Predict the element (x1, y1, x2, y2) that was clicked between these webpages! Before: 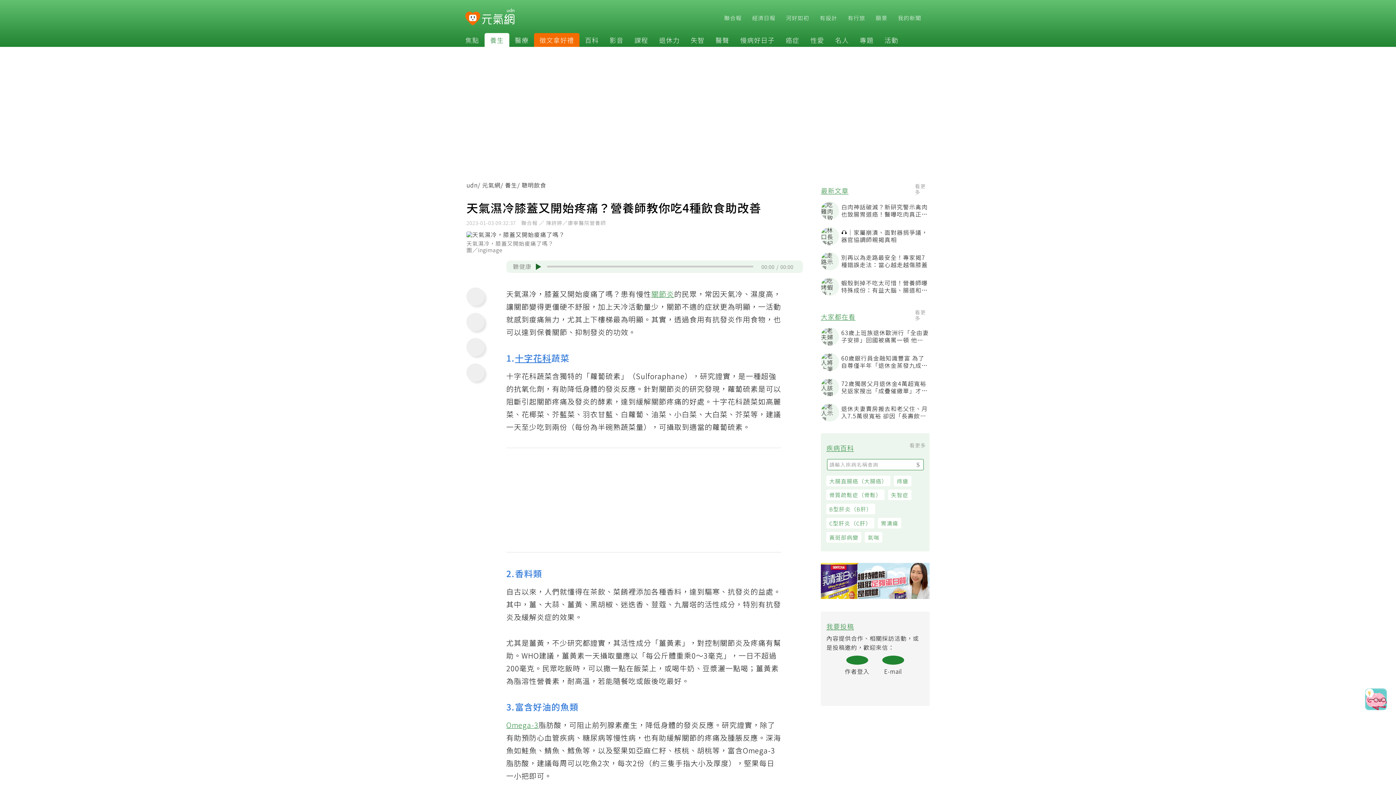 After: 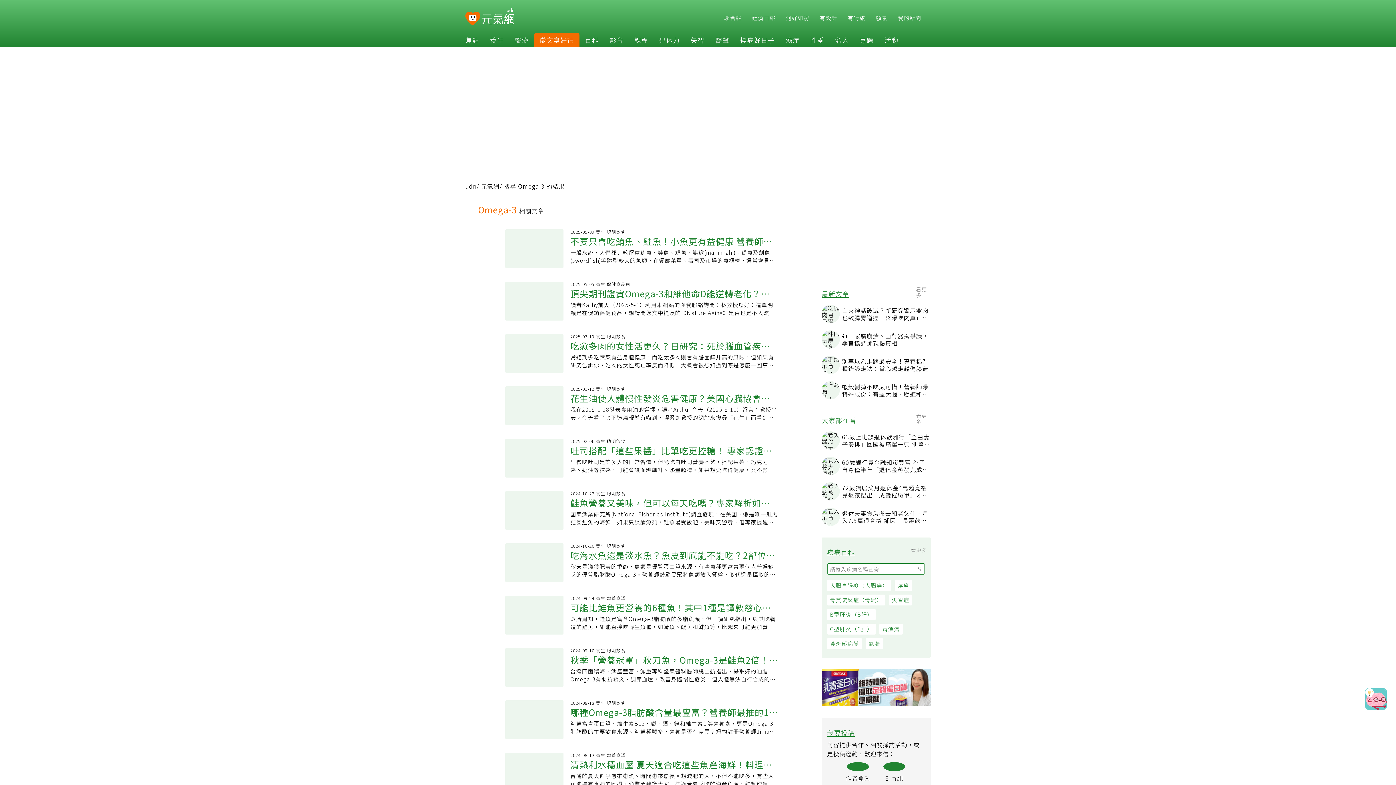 Action: label: Omega-3 bbox: (508, 722, 541, 735)